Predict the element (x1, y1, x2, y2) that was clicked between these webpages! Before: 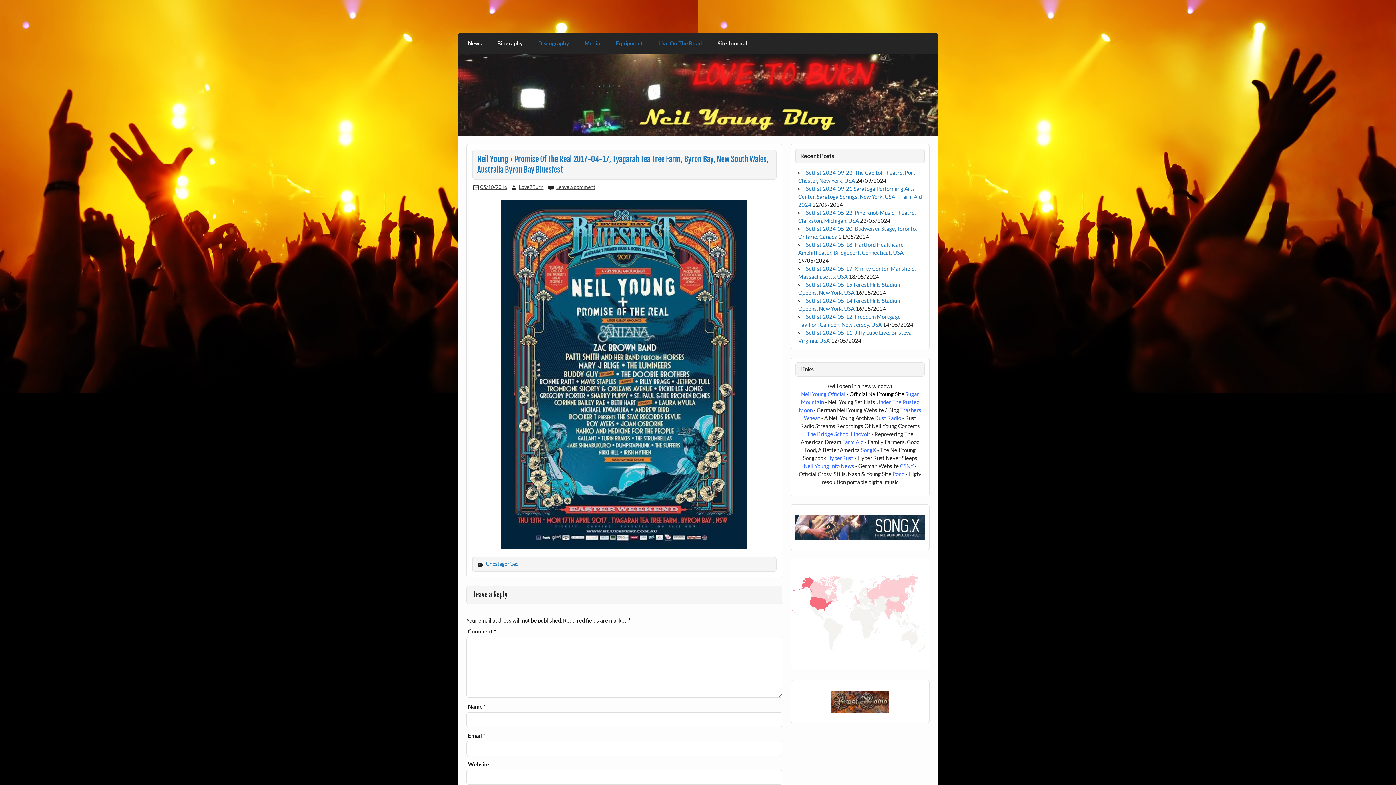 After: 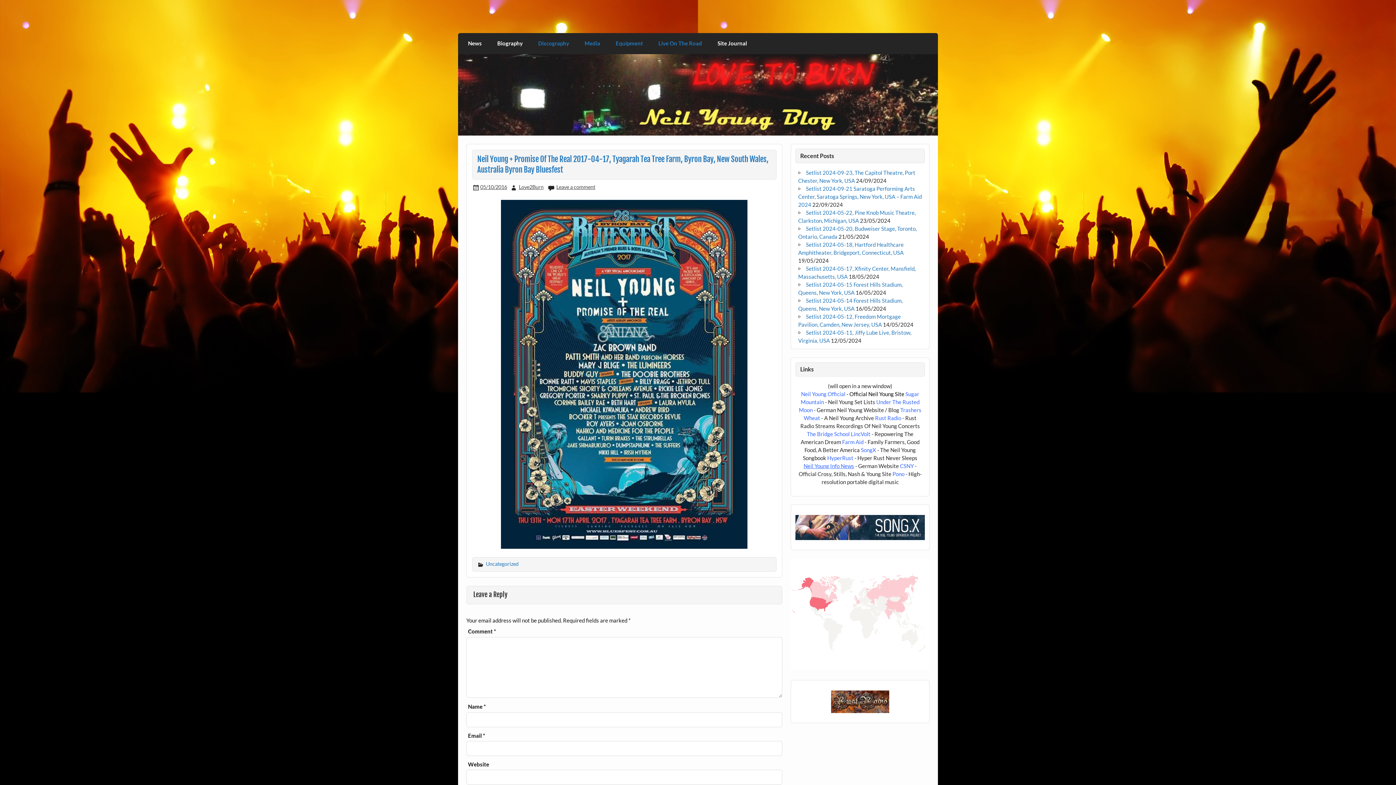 Action: label: Neil Young Info News bbox: (803, 462, 854, 469)